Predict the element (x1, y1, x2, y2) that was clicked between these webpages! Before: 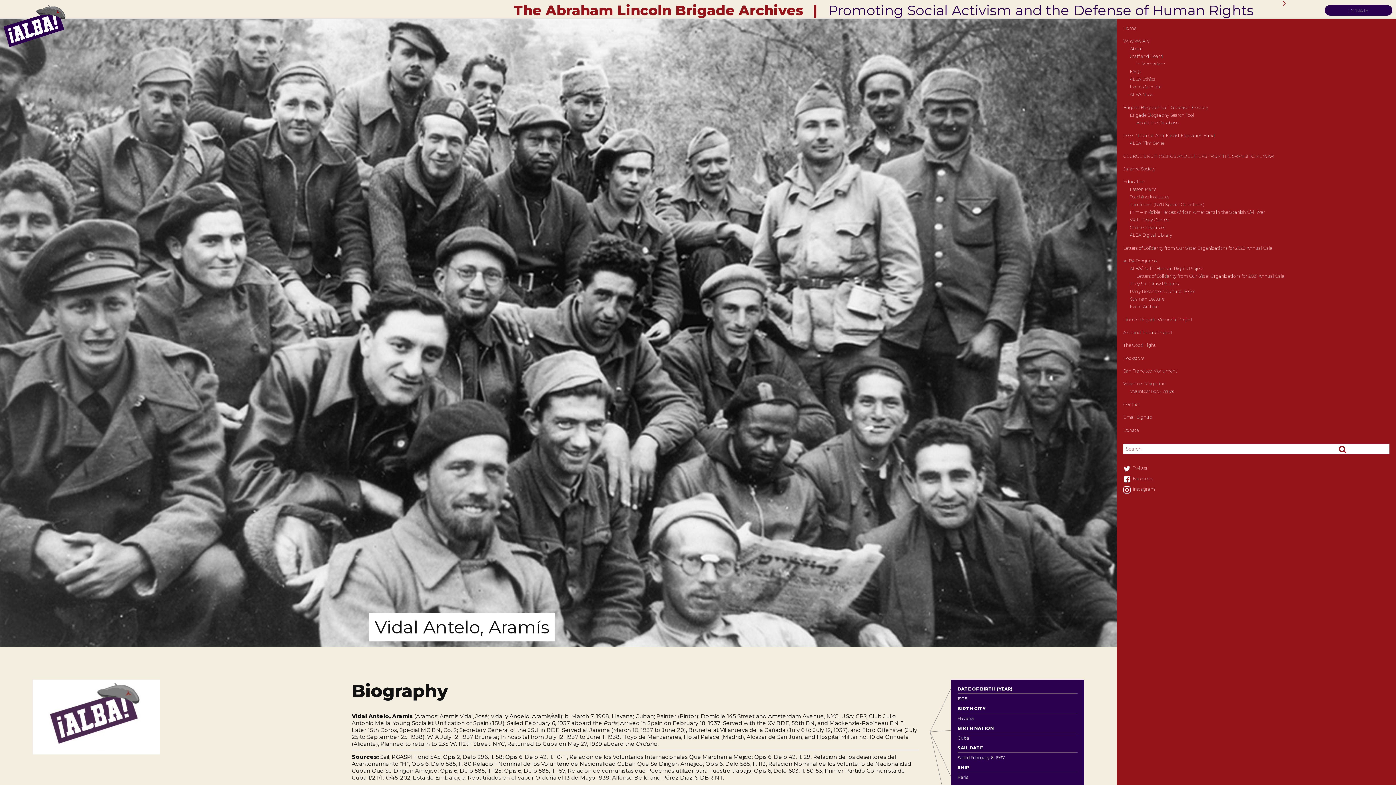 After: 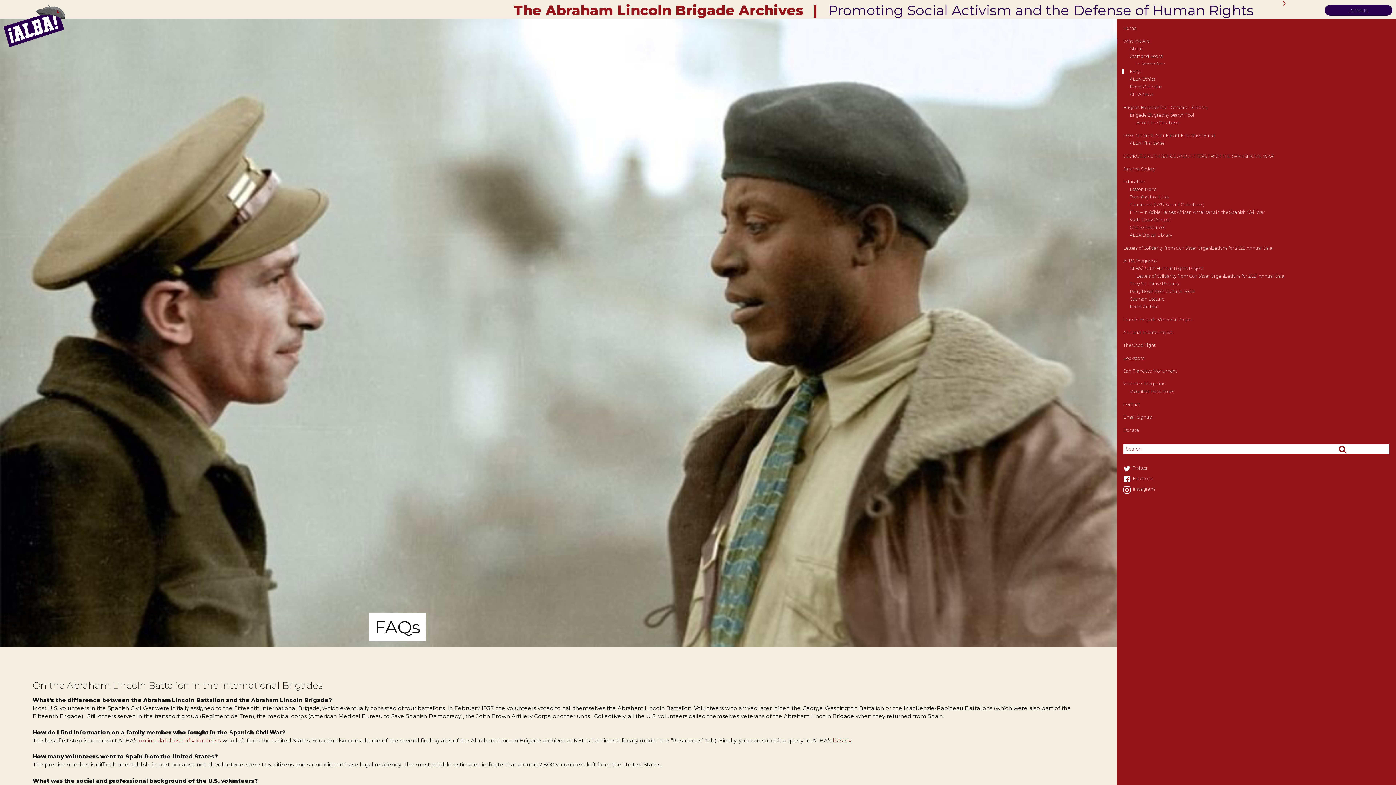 Action: bbox: (1130, 68, 1140, 74) label: FAQs